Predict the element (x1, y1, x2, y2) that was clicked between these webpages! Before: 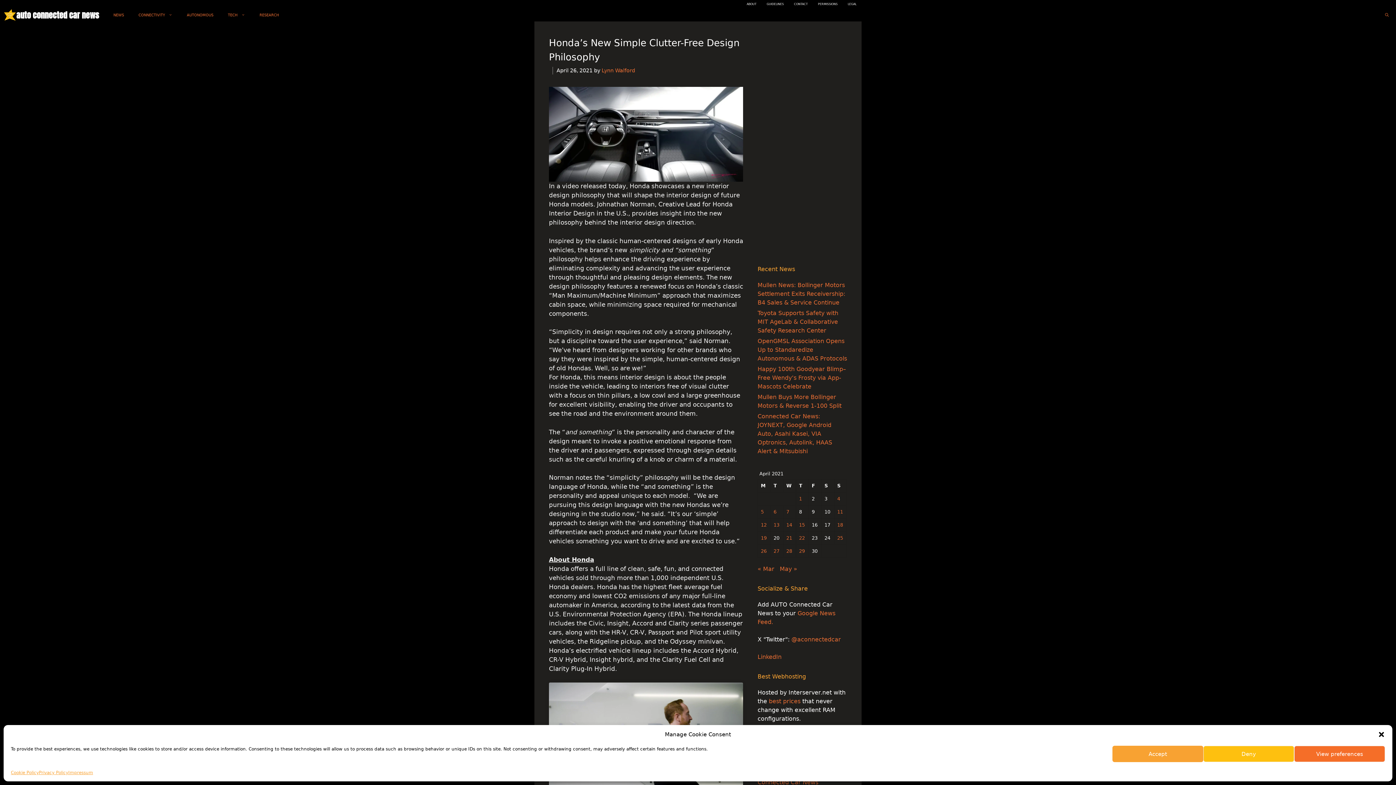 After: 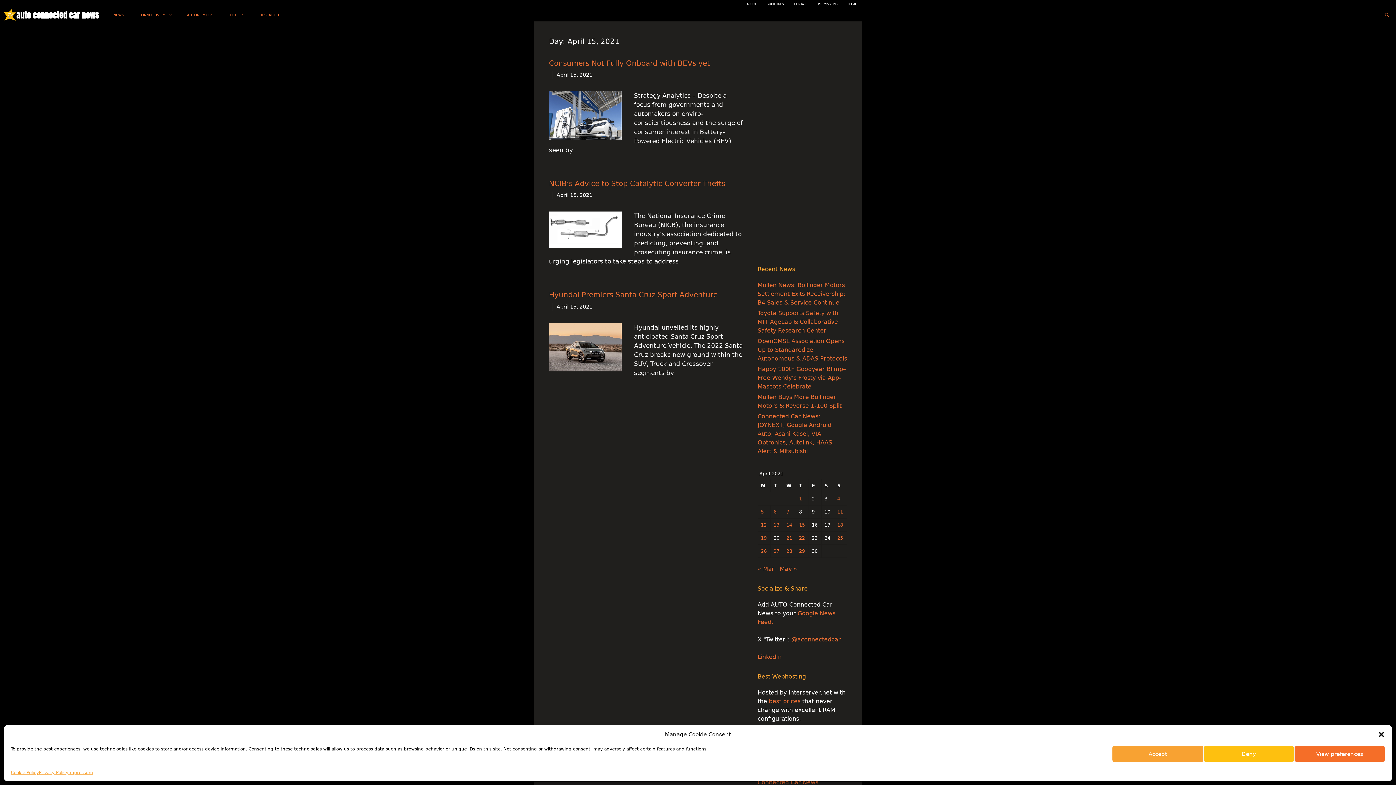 Action: label: Posts published on April 15, 2021 bbox: (799, 522, 805, 528)